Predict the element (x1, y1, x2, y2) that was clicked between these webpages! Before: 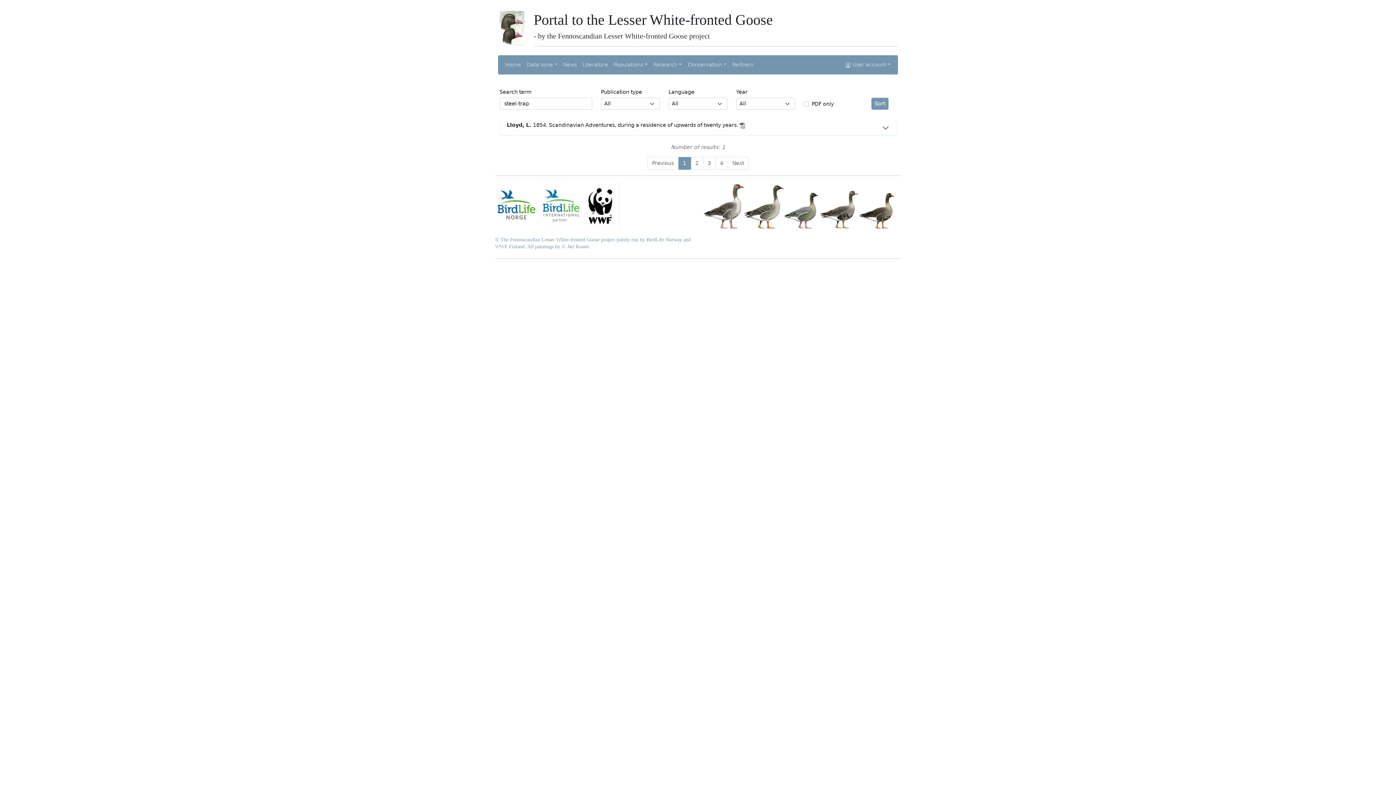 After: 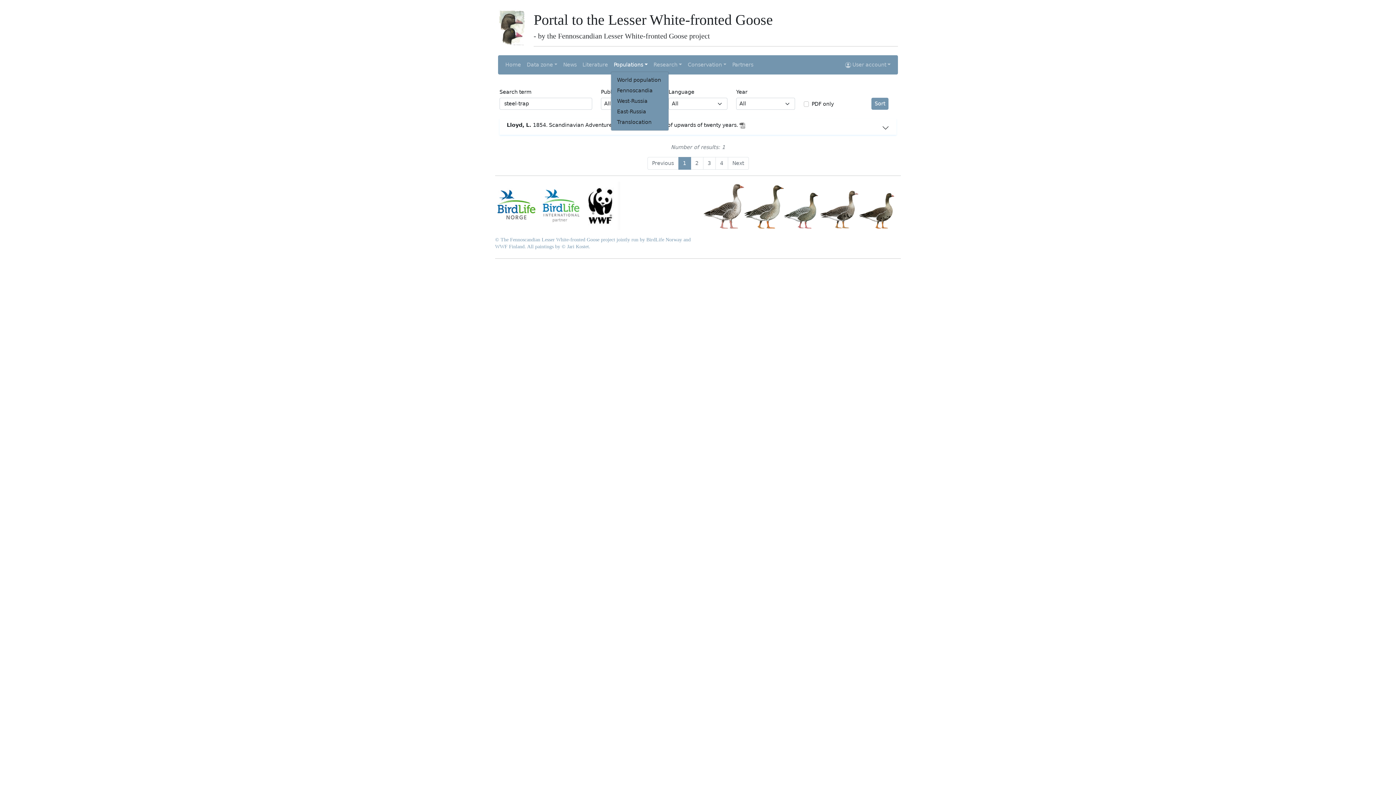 Action: bbox: (611, 58, 650, 71) label: Populations